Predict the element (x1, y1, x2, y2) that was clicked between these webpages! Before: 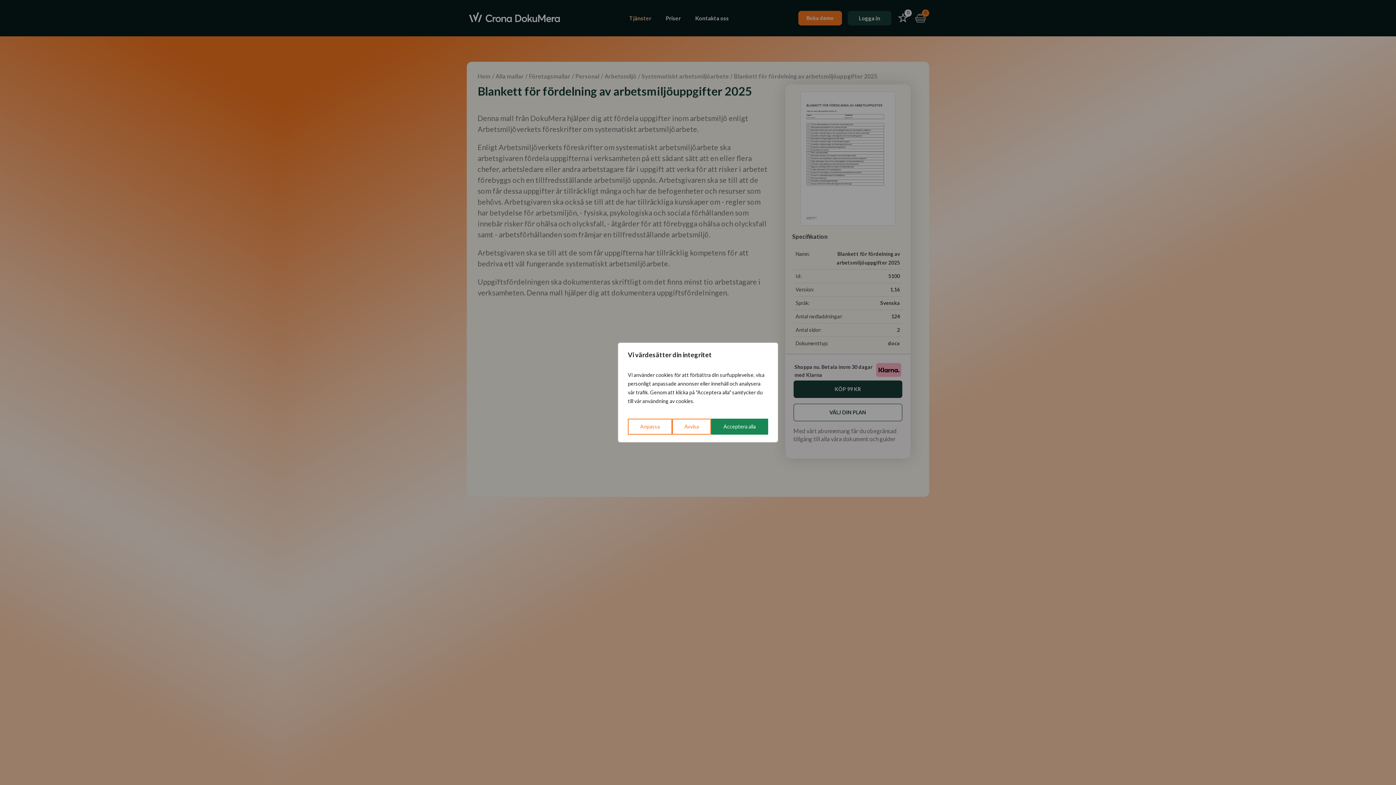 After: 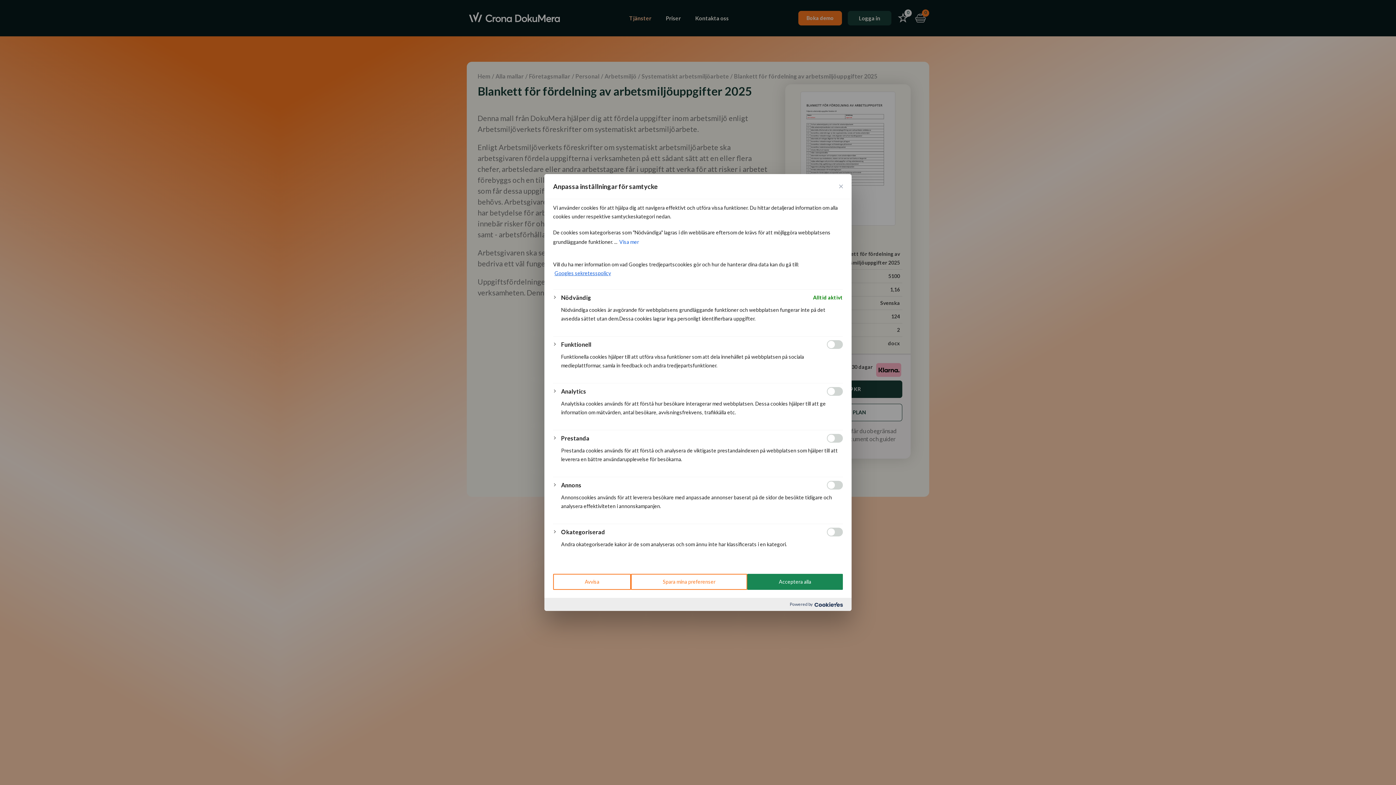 Action: bbox: (628, 418, 672, 434) label: Anpassa